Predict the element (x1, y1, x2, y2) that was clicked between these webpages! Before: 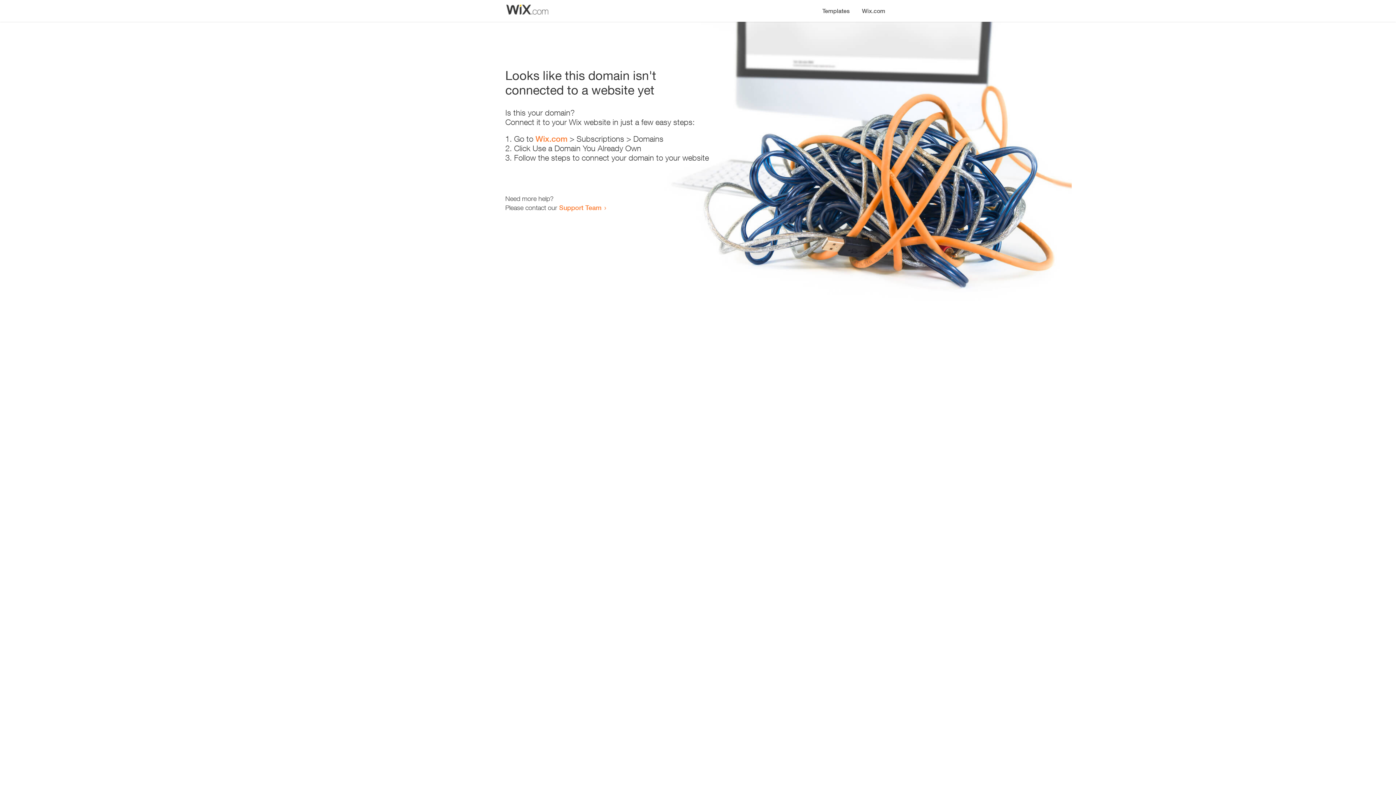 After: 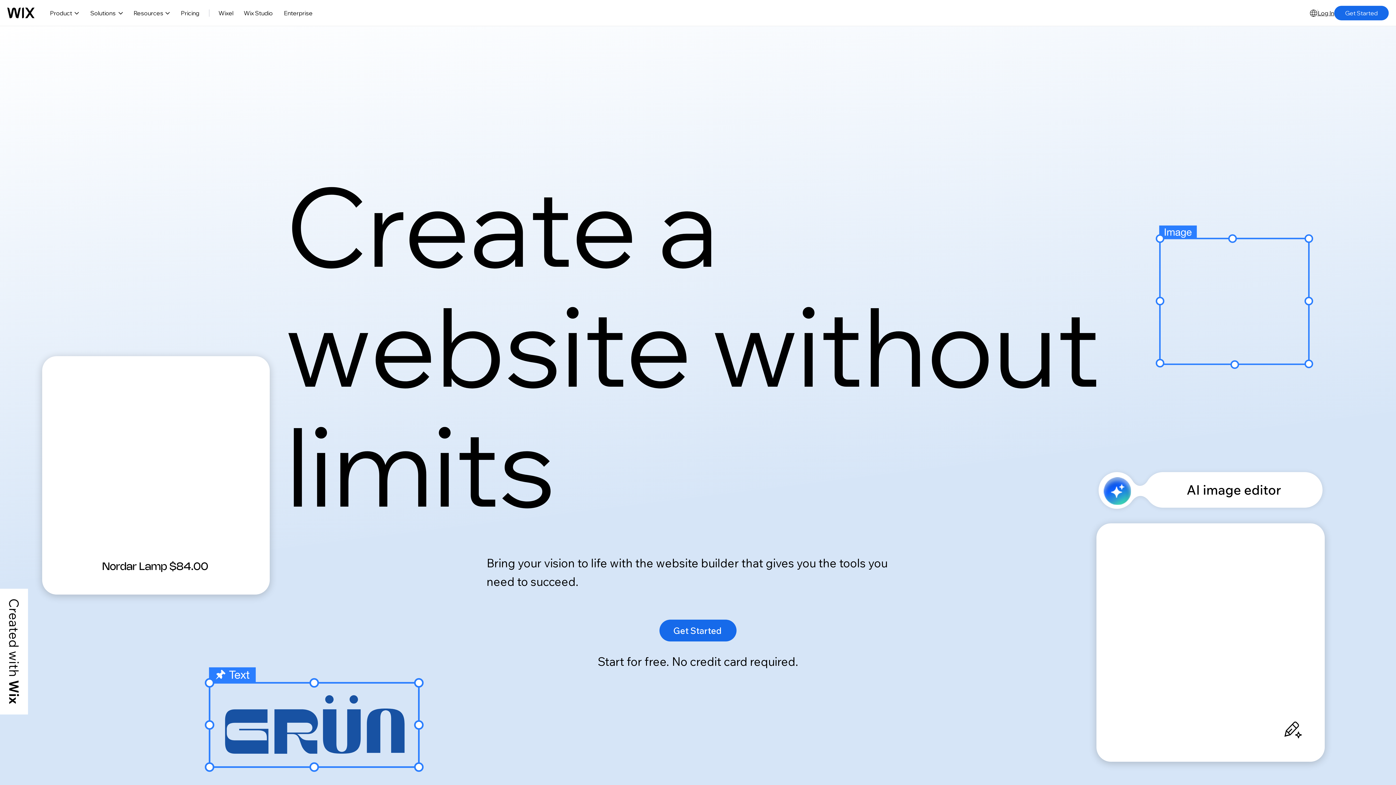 Action: bbox: (535, 134, 567, 143) label: Wix.com